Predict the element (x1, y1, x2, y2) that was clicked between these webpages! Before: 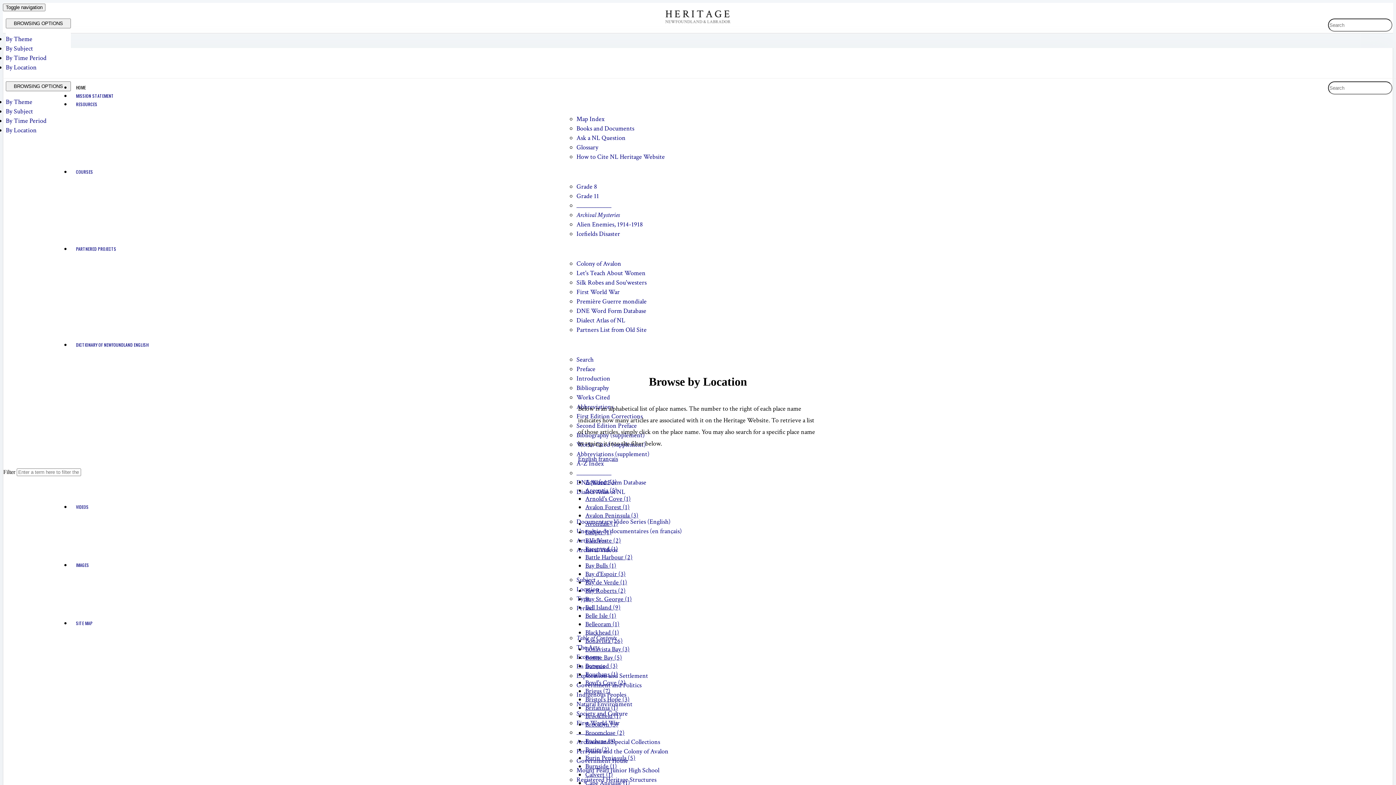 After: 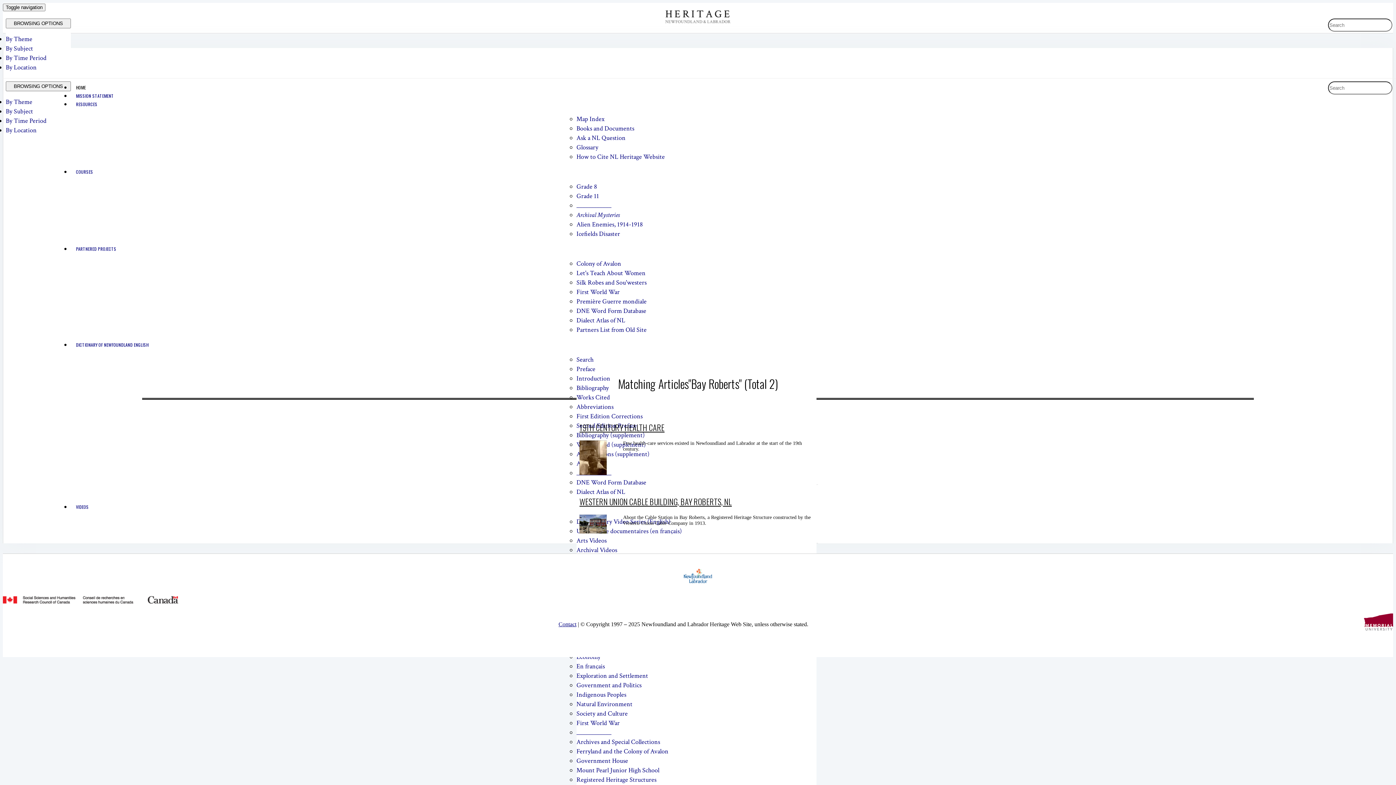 Action: label: Bay Roberts (2) bbox: (585, 586, 625, 595)